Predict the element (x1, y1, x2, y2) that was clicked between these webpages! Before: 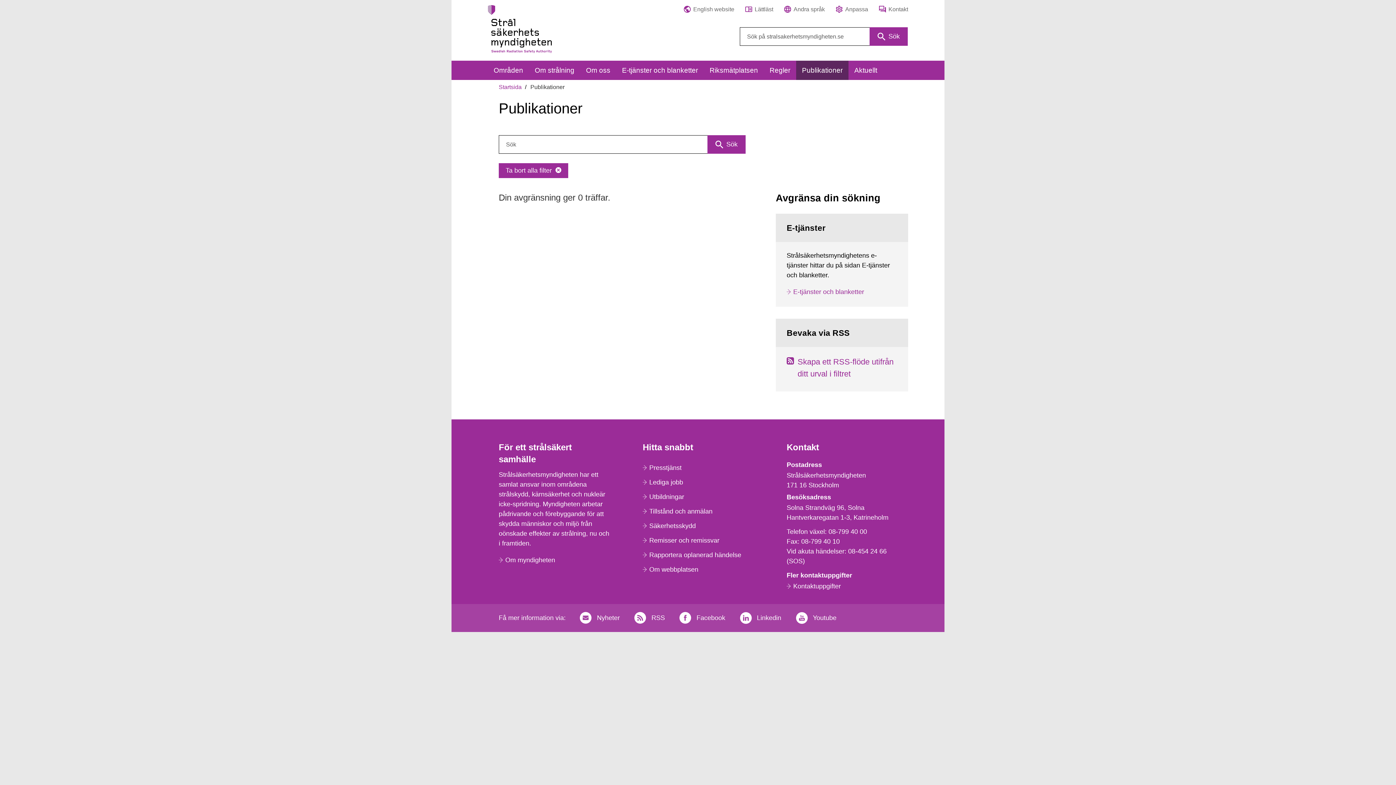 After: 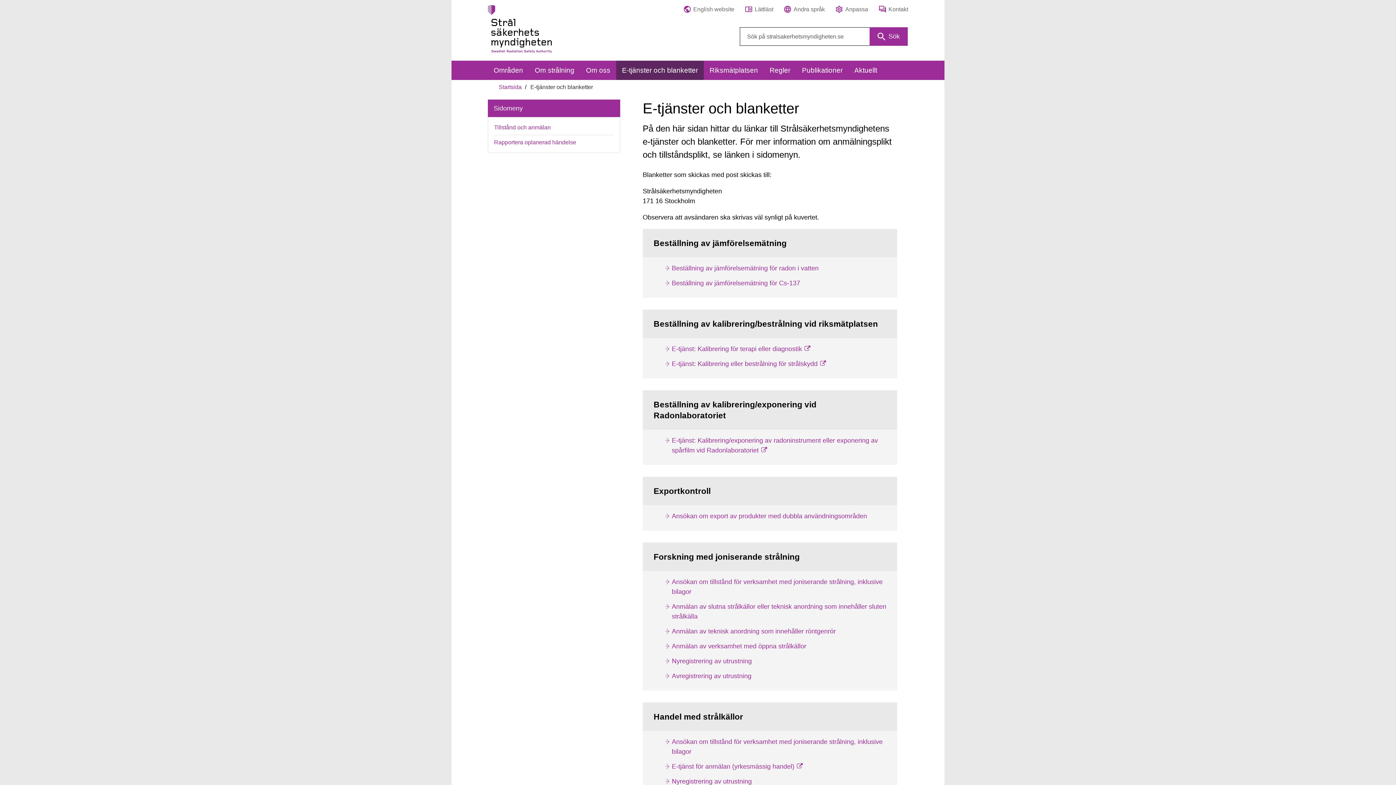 Action: bbox: (786, 284, 897, 299) label: E-tjänster och blanketter